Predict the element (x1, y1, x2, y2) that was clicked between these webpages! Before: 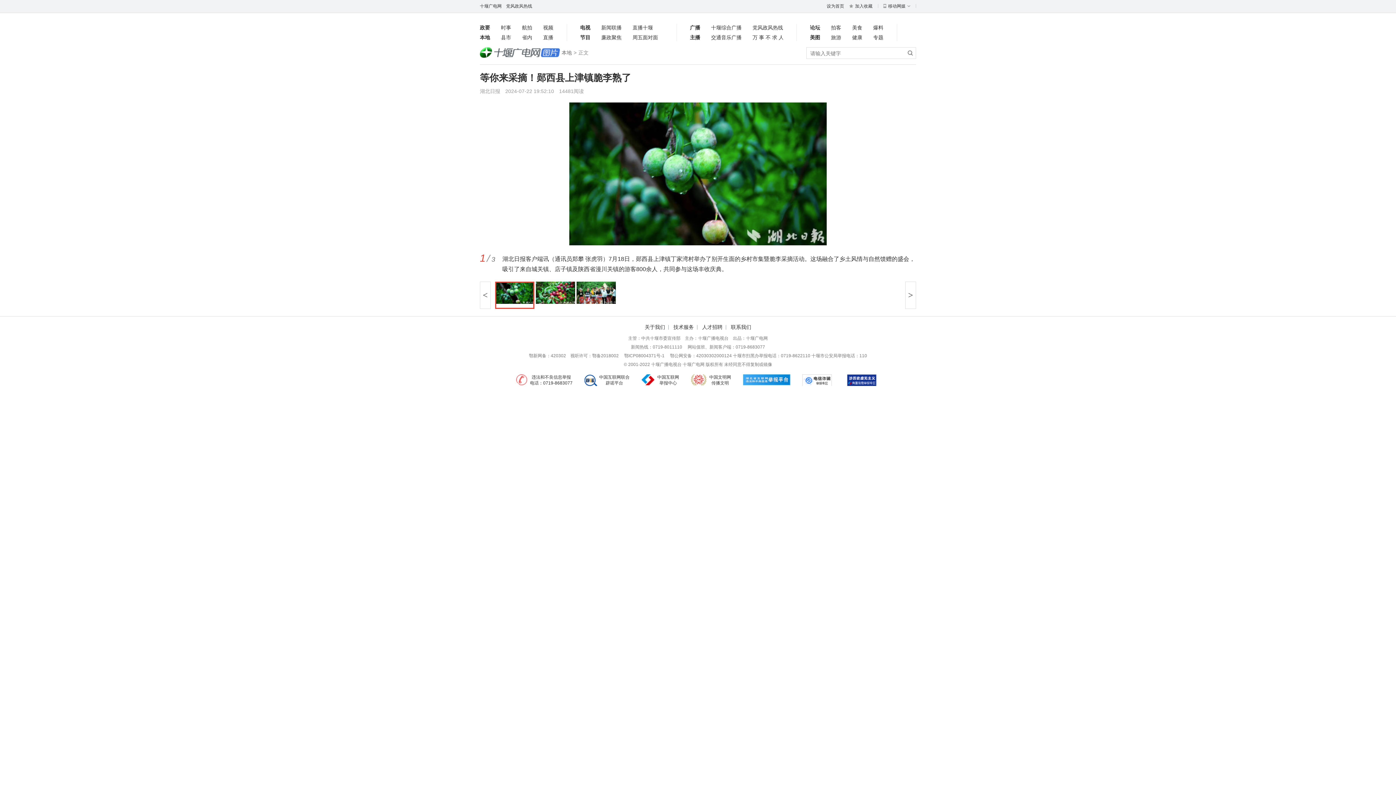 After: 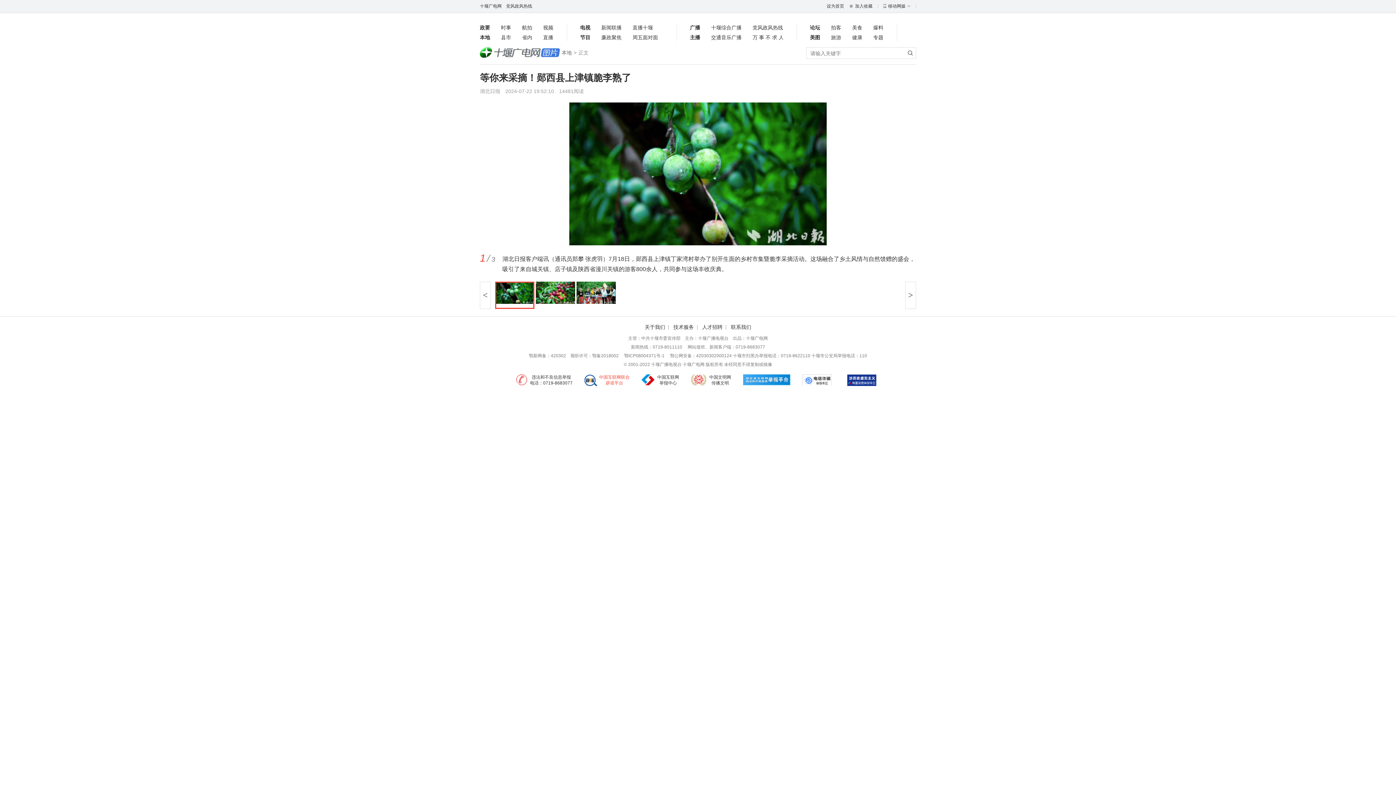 Action: bbox: (584, 374, 629, 386) label: 中国互联网联合
辟谣平台